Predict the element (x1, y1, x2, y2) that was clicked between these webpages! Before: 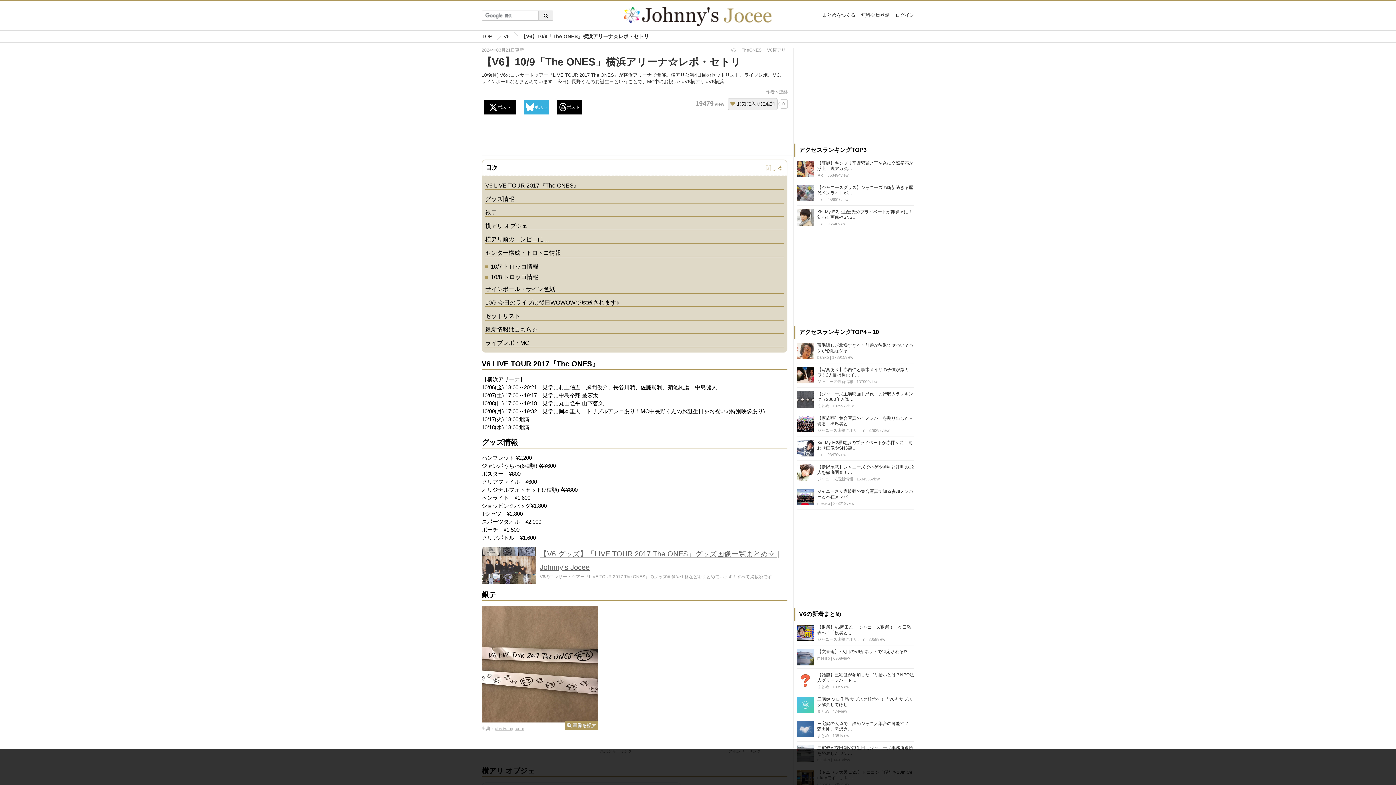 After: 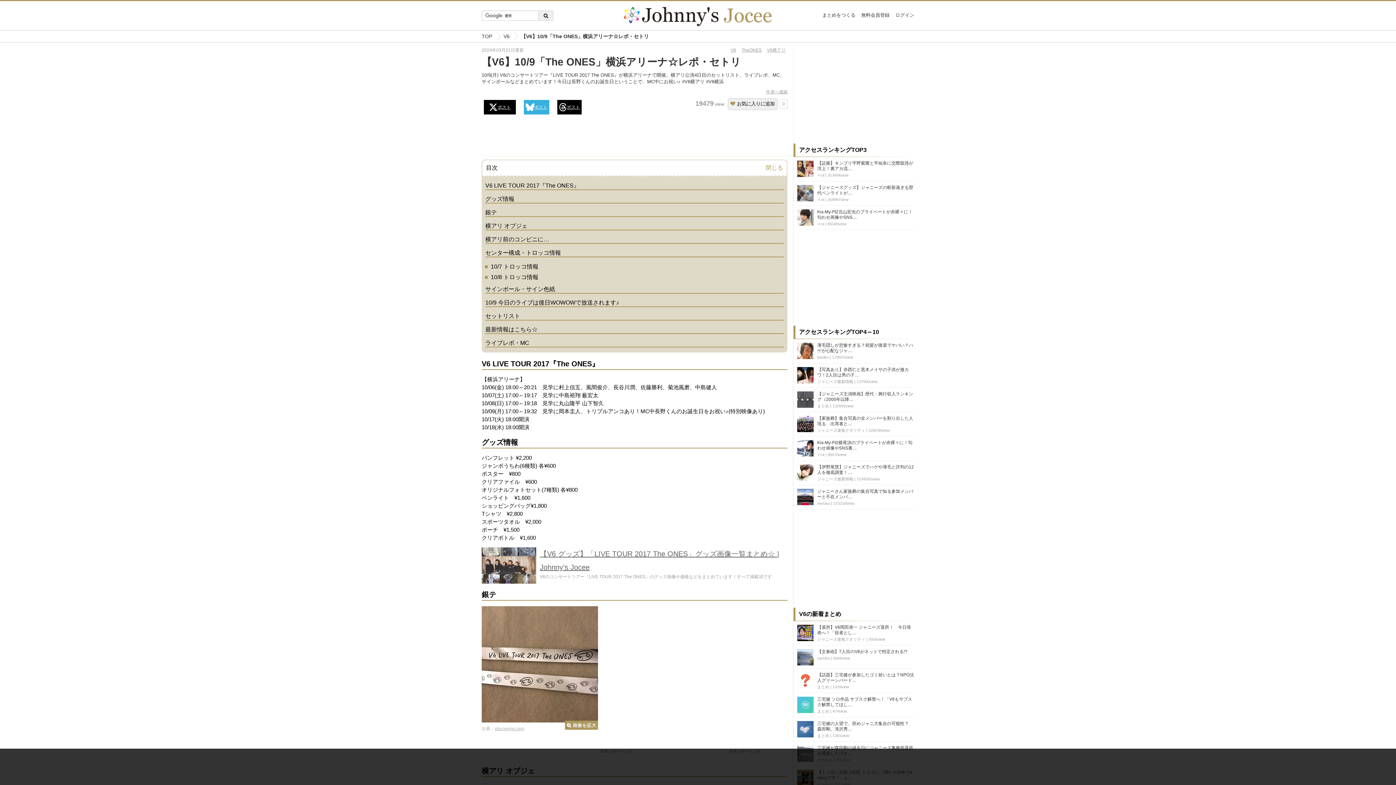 Action: label: ポスト bbox: (524, 100, 549, 114)